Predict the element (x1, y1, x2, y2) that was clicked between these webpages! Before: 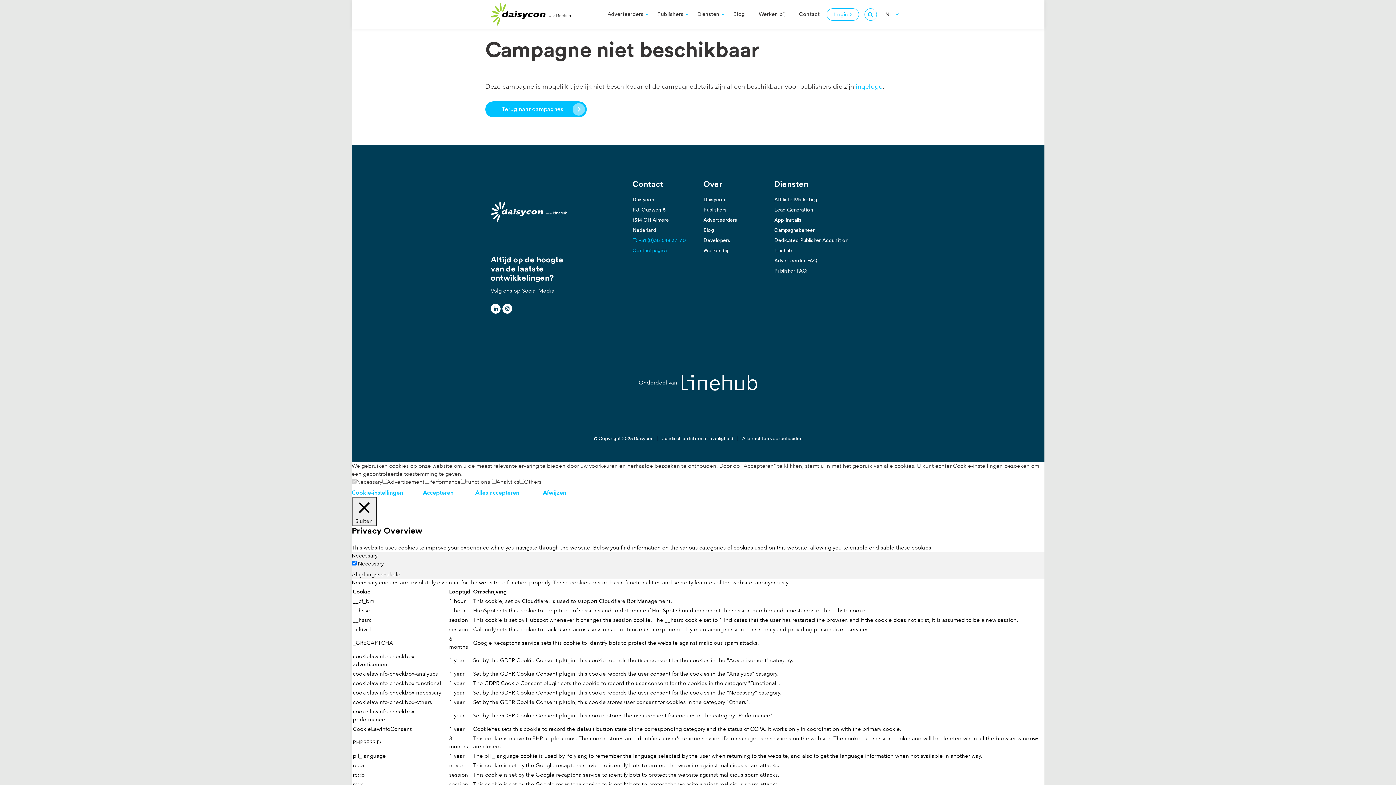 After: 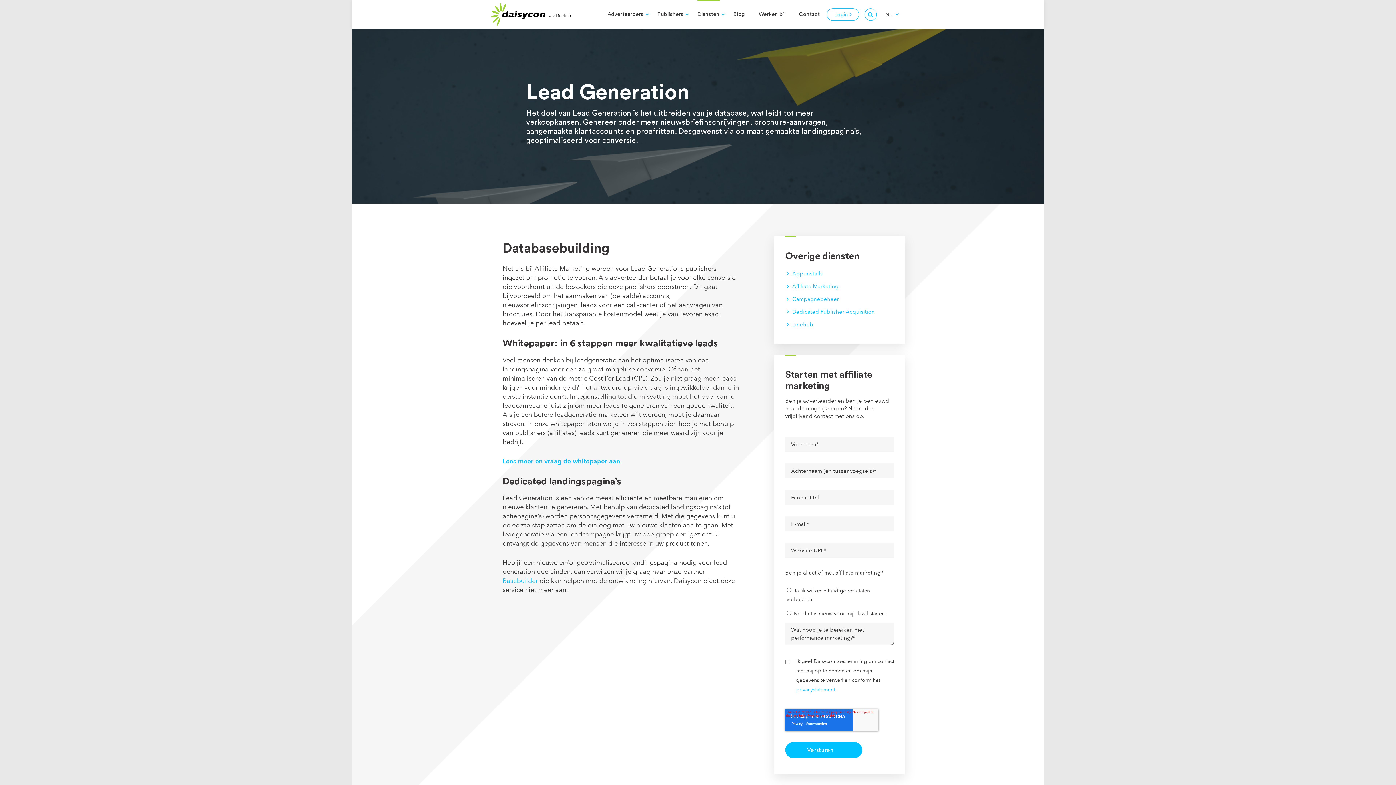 Action: bbox: (774, 205, 905, 215) label: Lead Generation